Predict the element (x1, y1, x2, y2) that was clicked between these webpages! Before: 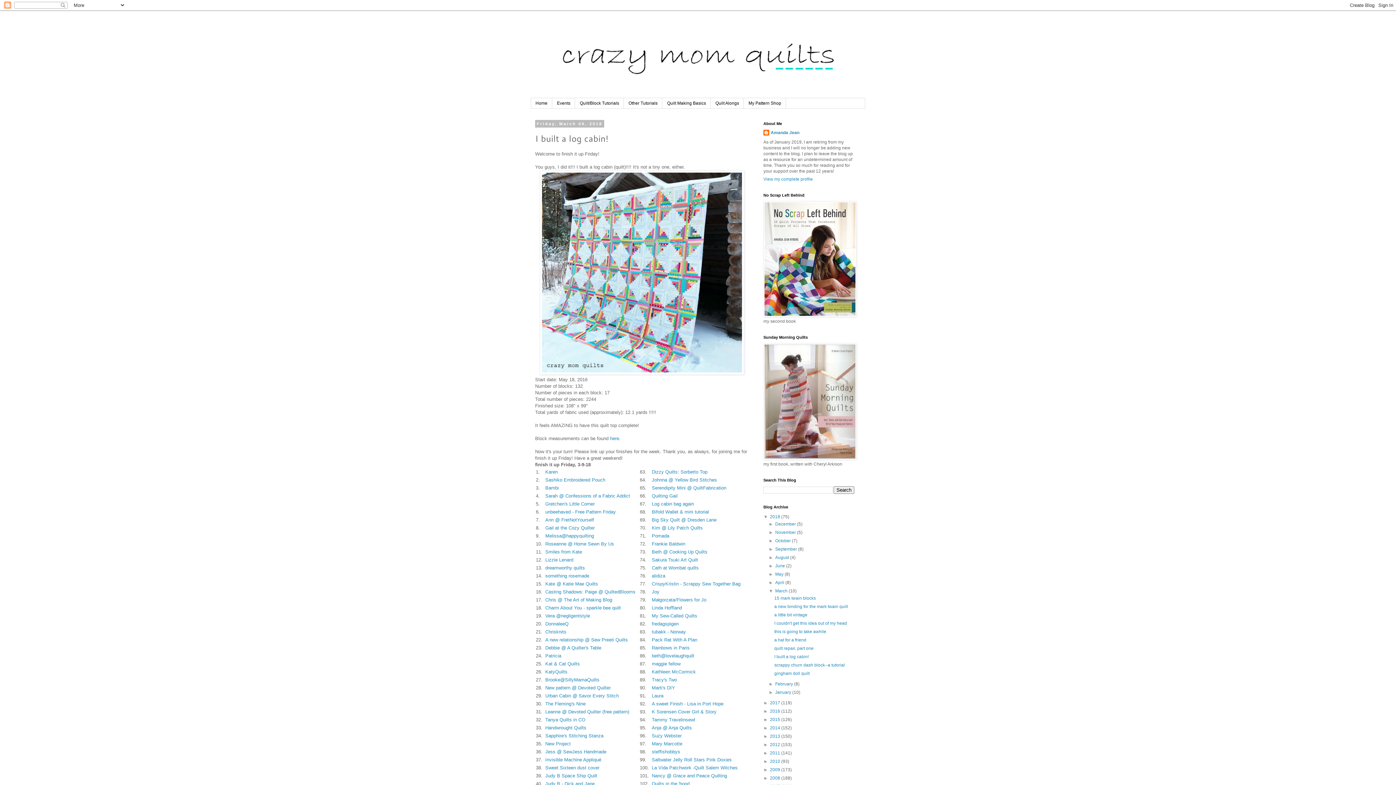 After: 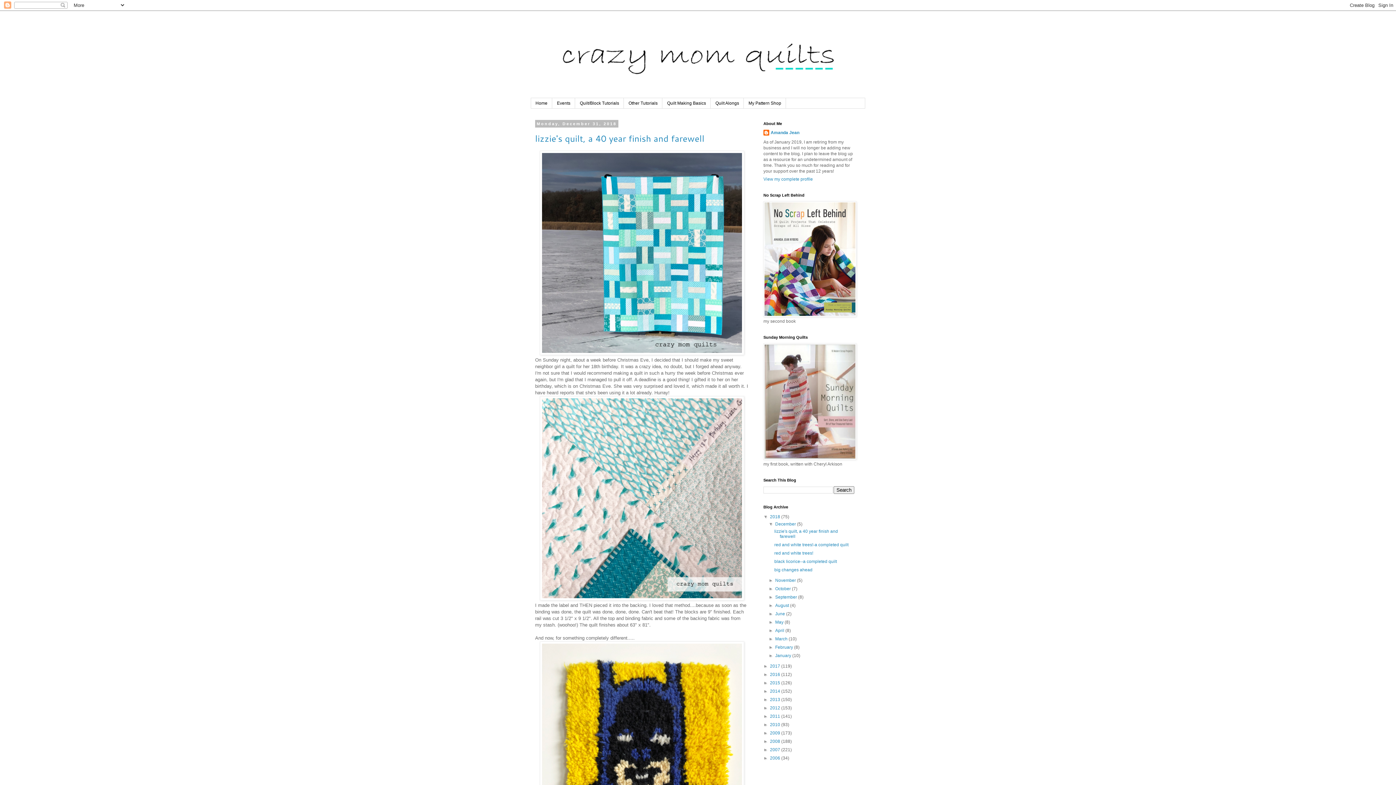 Action: label: December  bbox: (775, 521, 797, 527)